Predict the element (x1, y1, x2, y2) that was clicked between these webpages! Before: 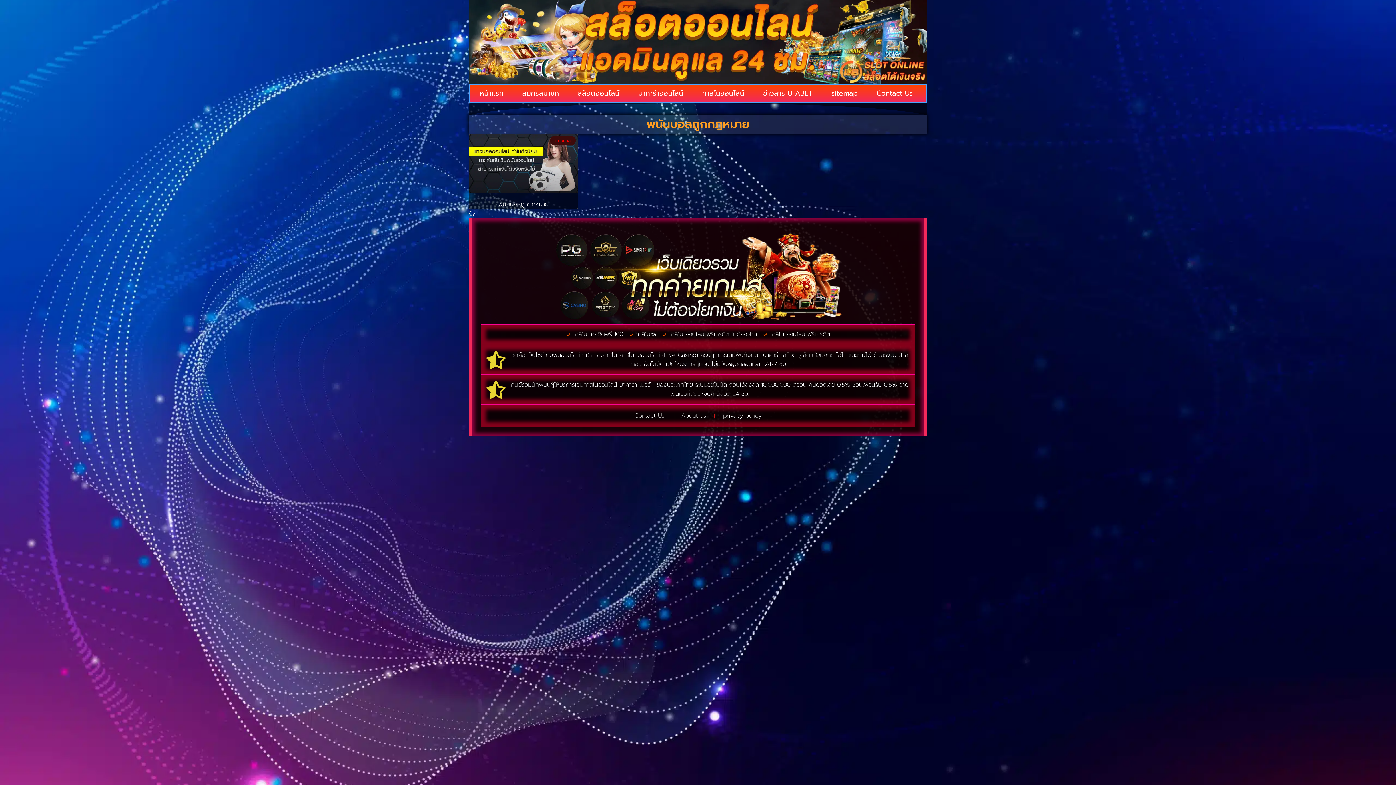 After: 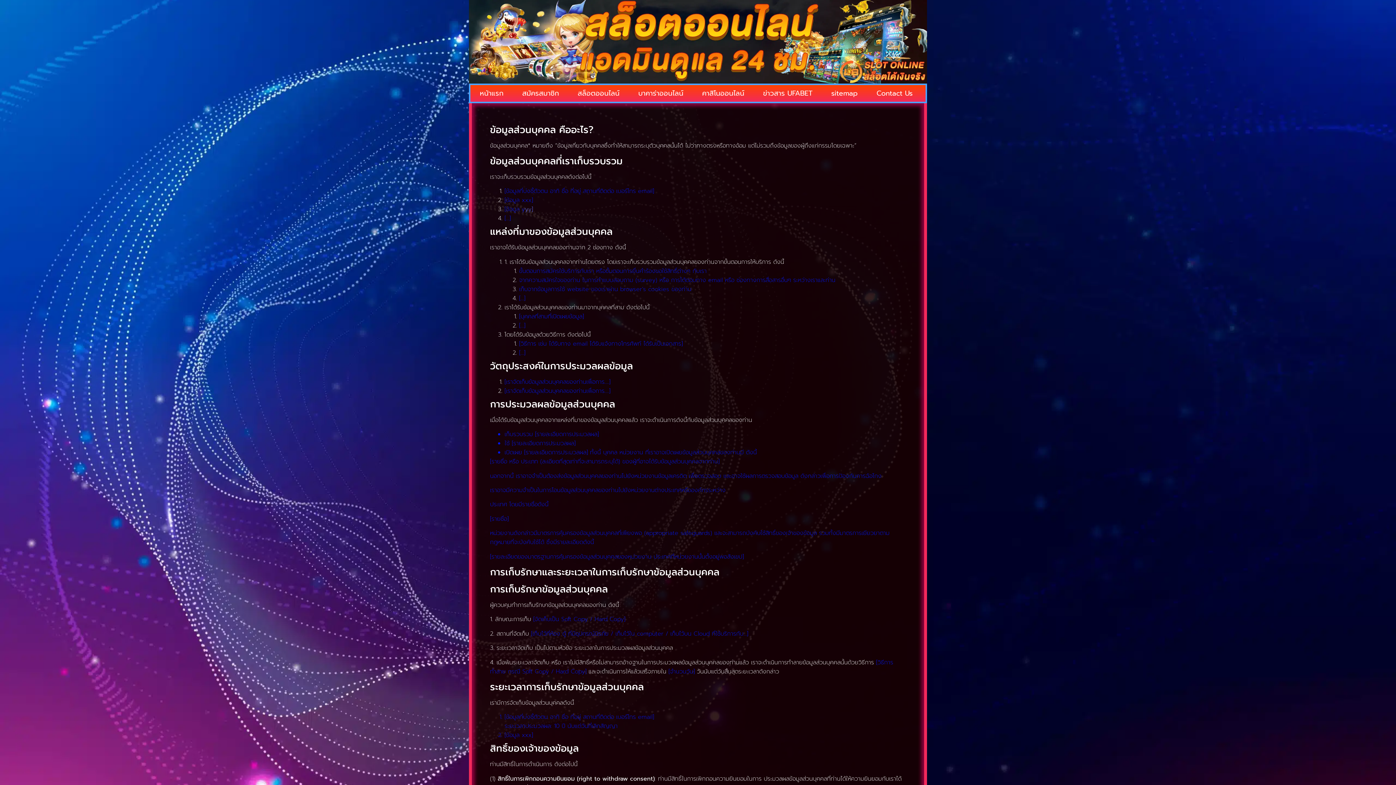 Action: bbox: (718, 410, 766, 421) label: privacy policy